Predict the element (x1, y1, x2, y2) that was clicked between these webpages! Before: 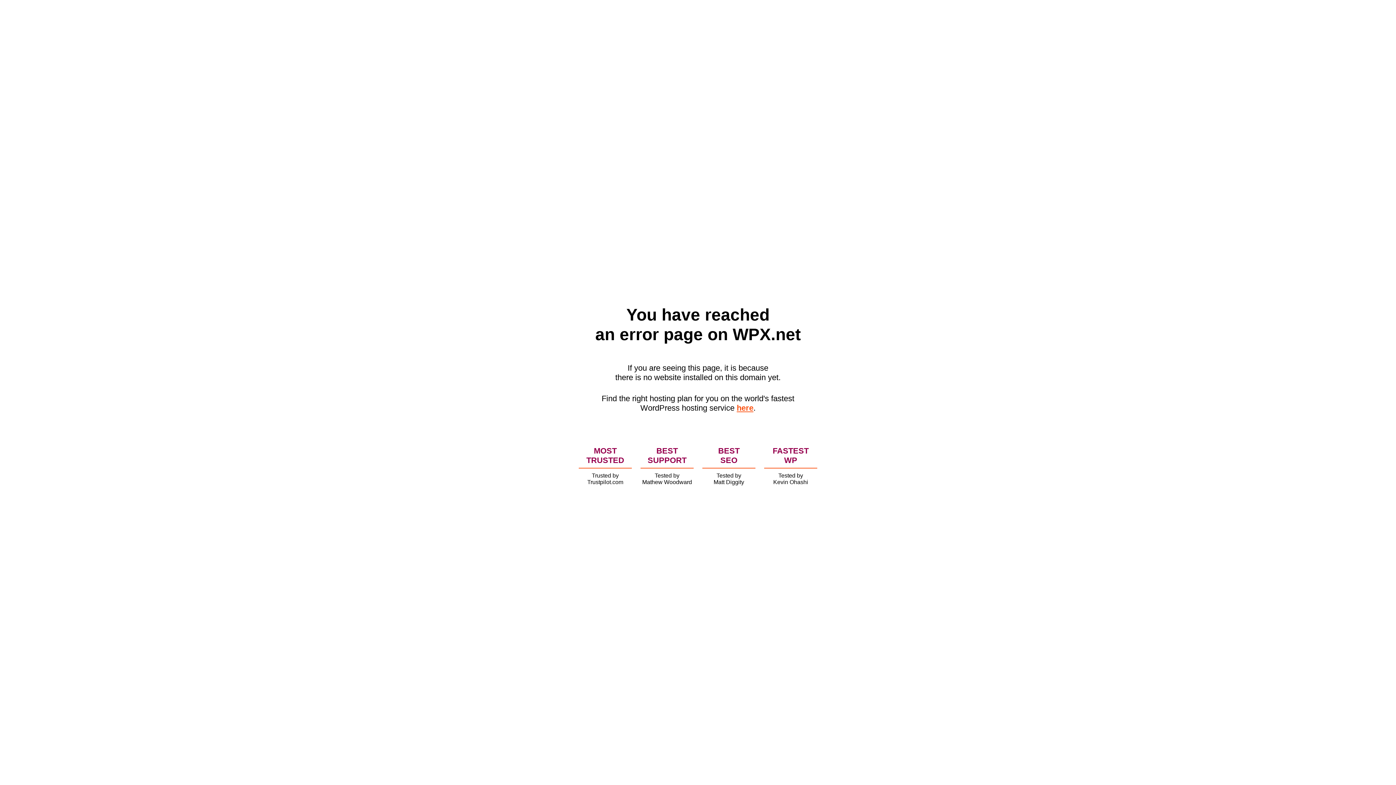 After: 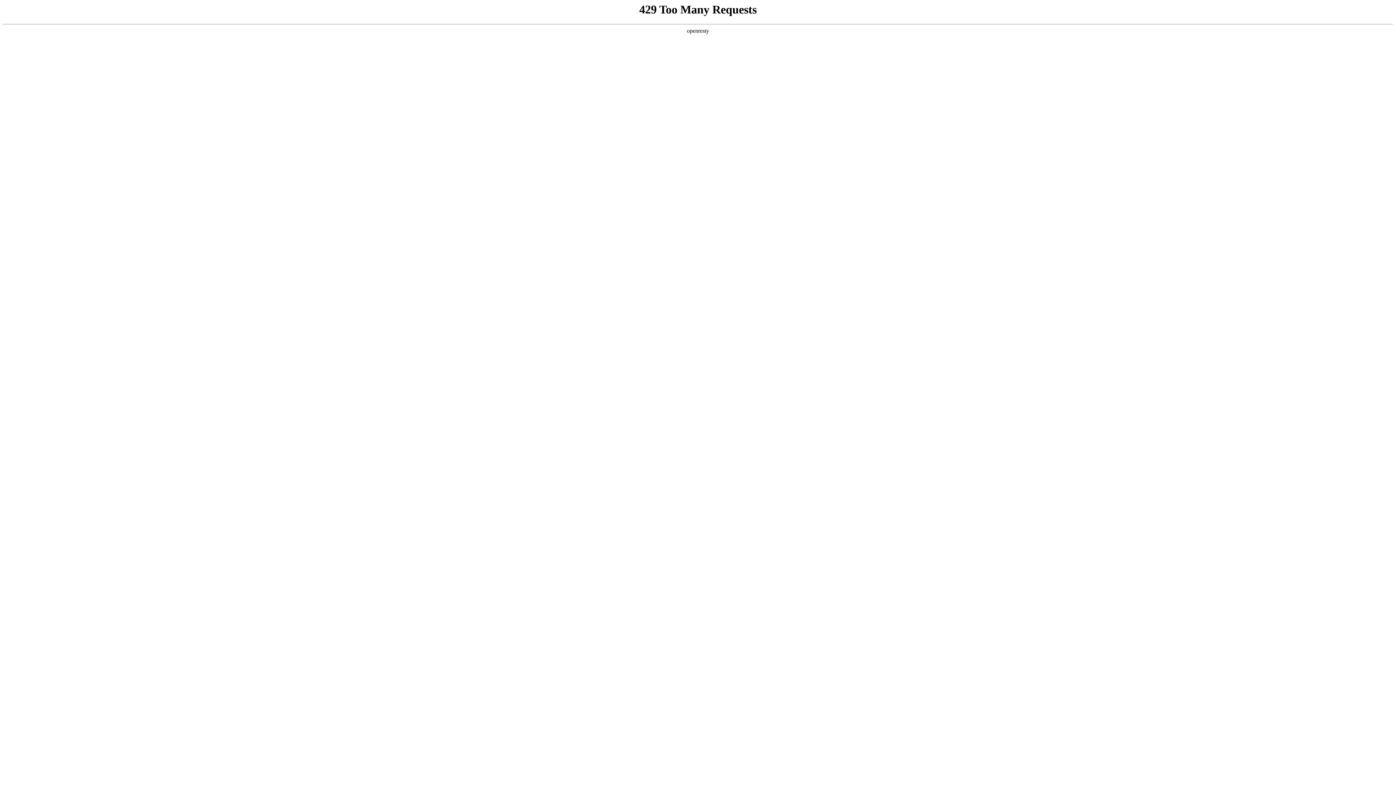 Action: bbox: (736, 403, 753, 412) label: here